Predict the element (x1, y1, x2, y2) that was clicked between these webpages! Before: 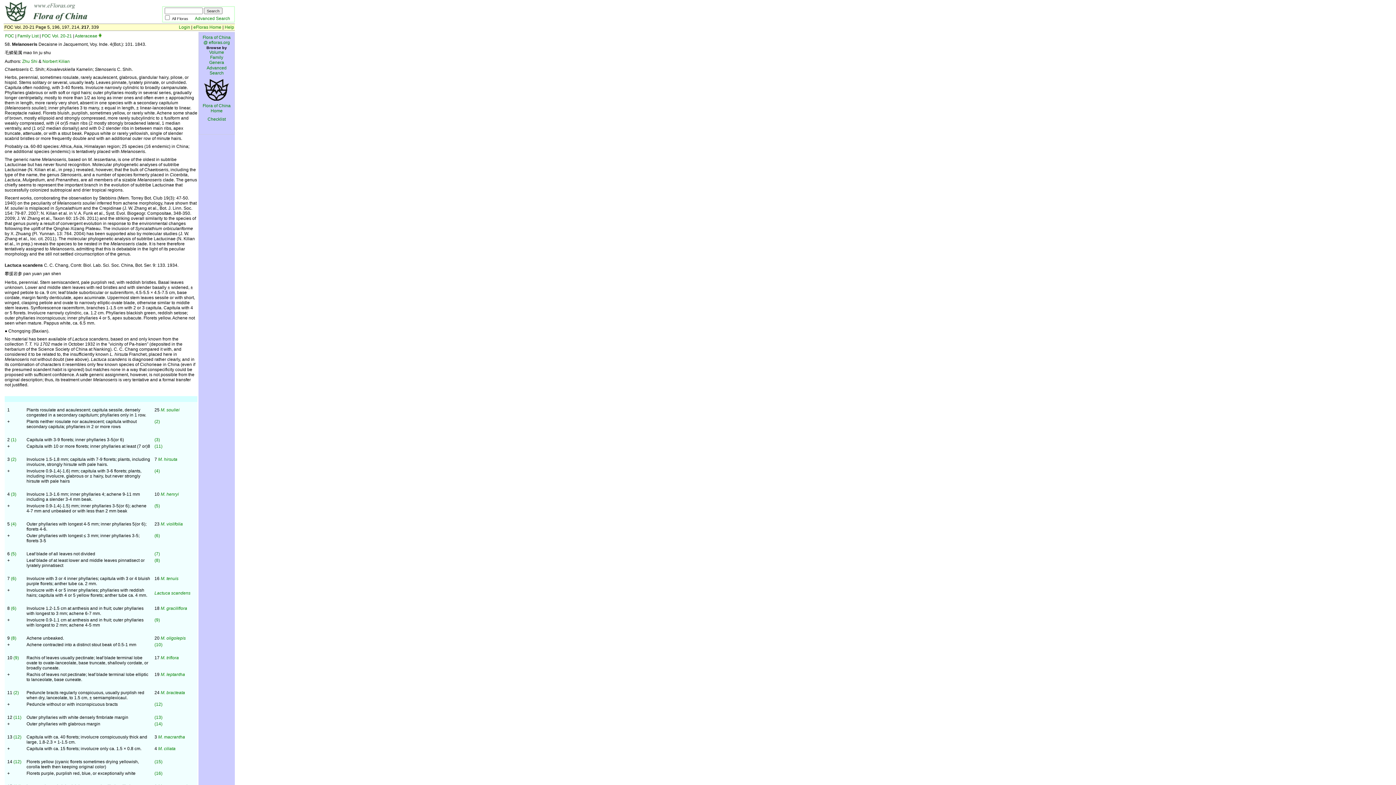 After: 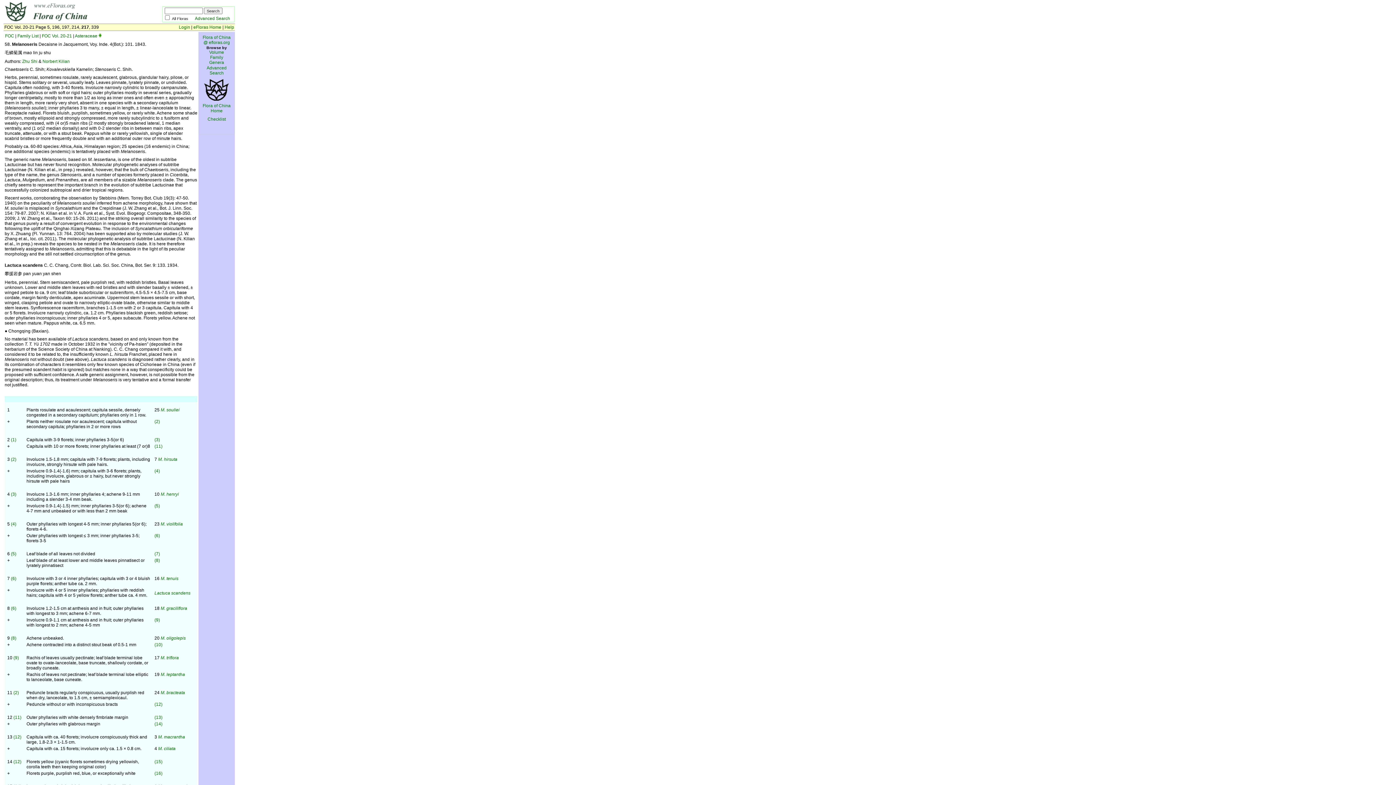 Action: label: 
Flora of China Home bbox: (202, 99, 230, 113)